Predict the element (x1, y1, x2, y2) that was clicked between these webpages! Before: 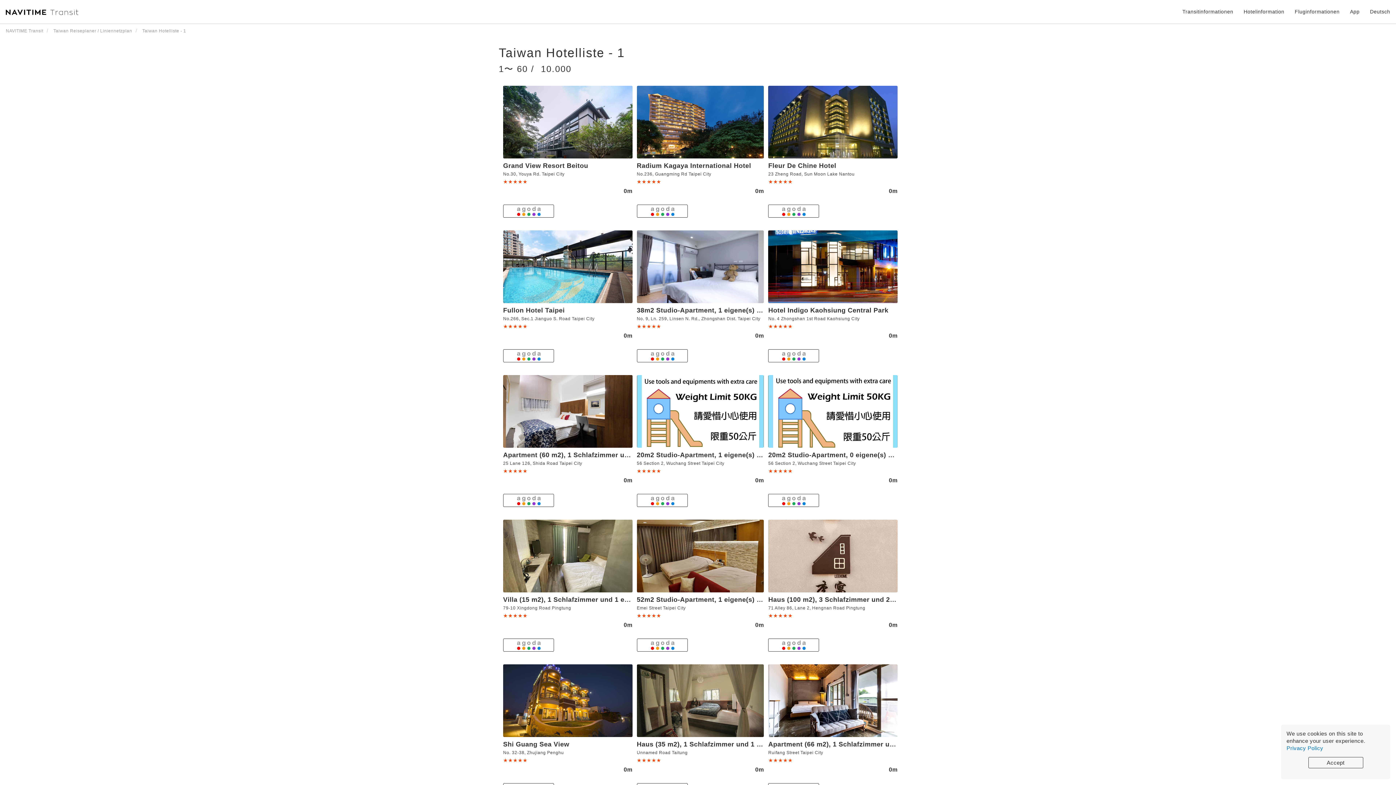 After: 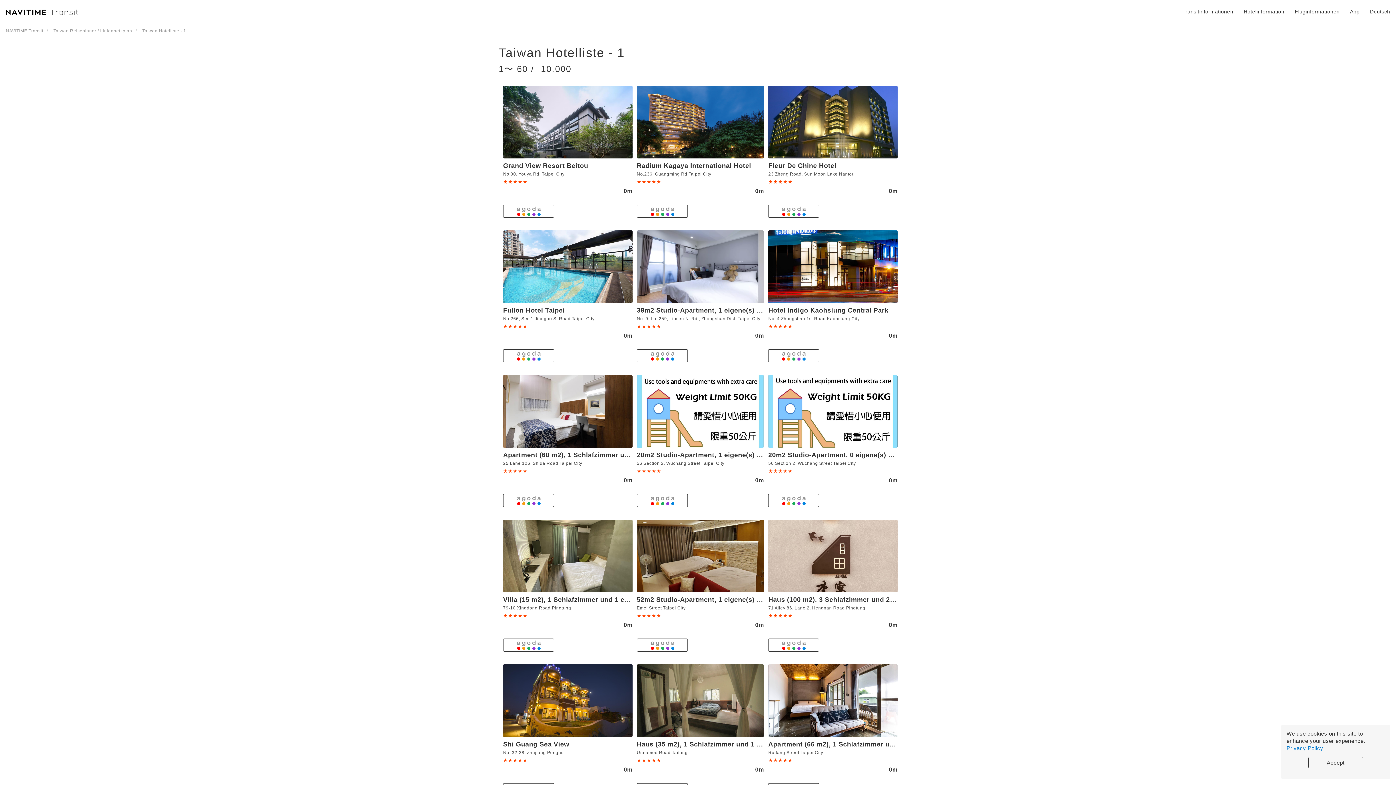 Action: bbox: (637, 350, 687, 361)